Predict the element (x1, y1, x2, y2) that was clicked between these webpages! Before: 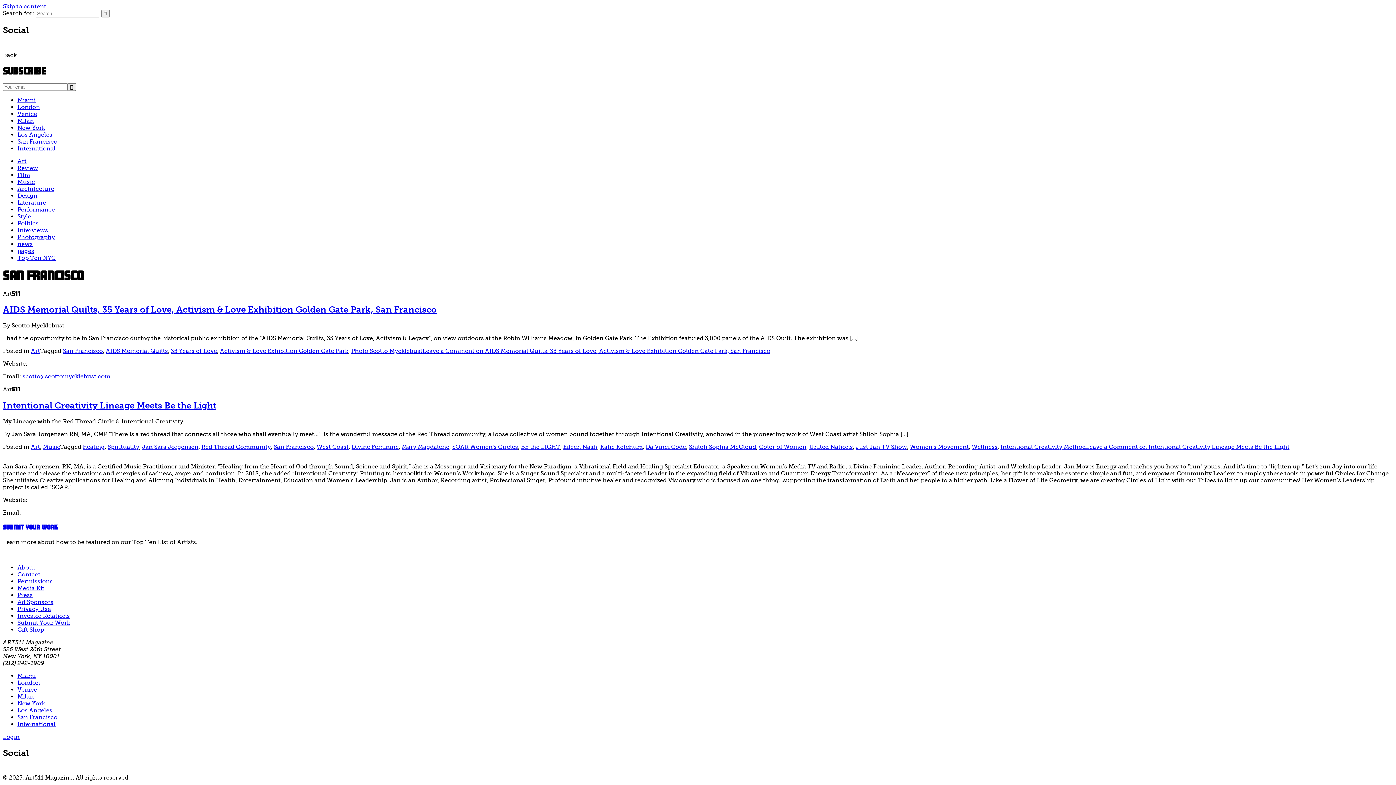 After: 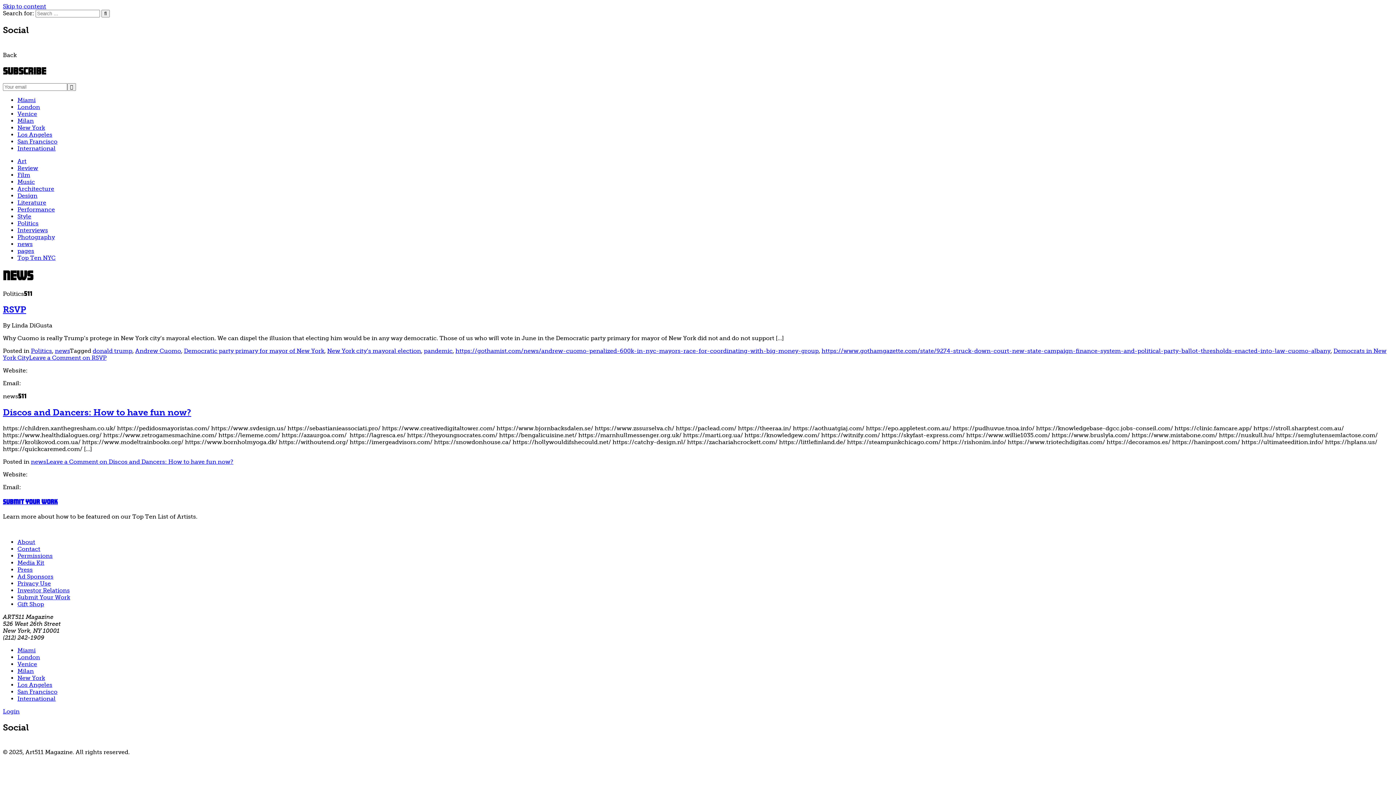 Action: bbox: (17, 240, 32, 247) label: news